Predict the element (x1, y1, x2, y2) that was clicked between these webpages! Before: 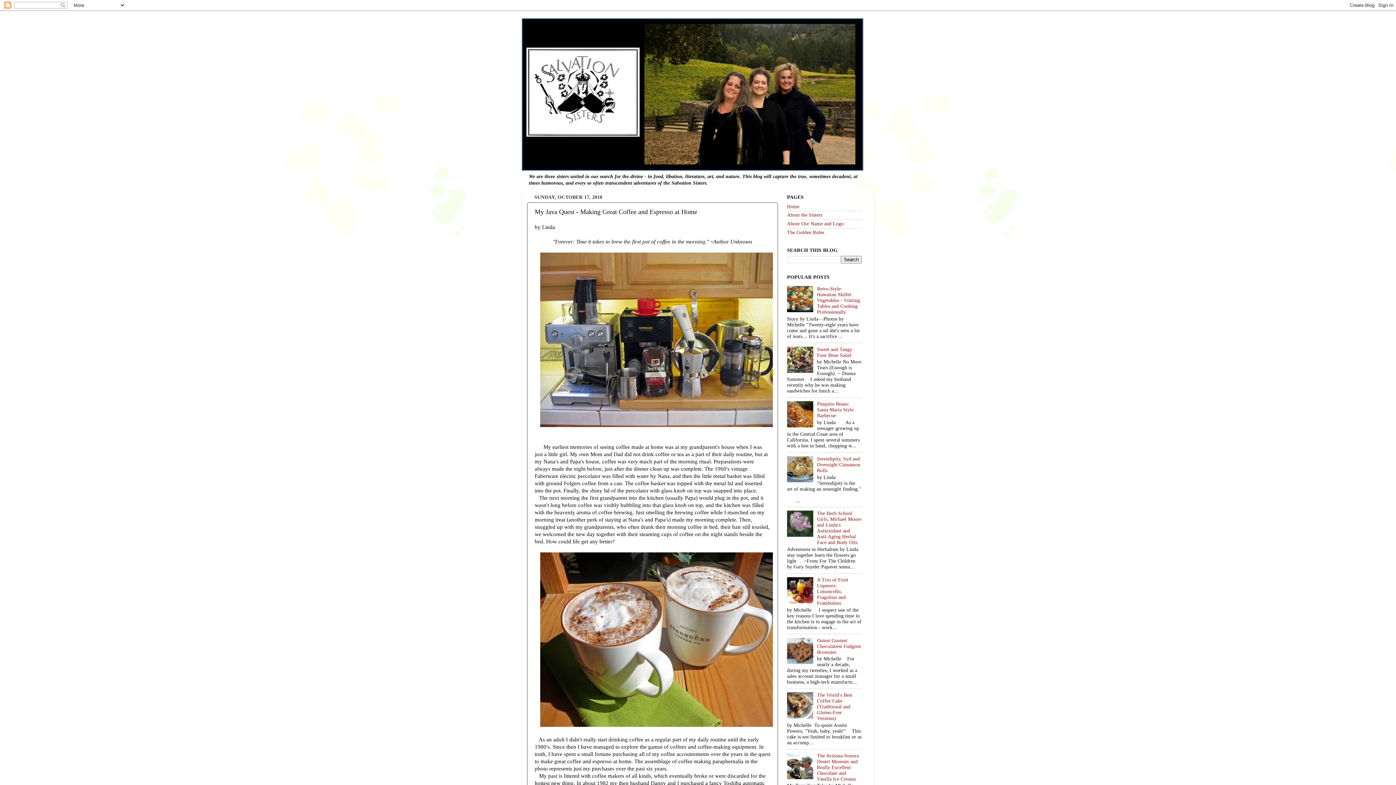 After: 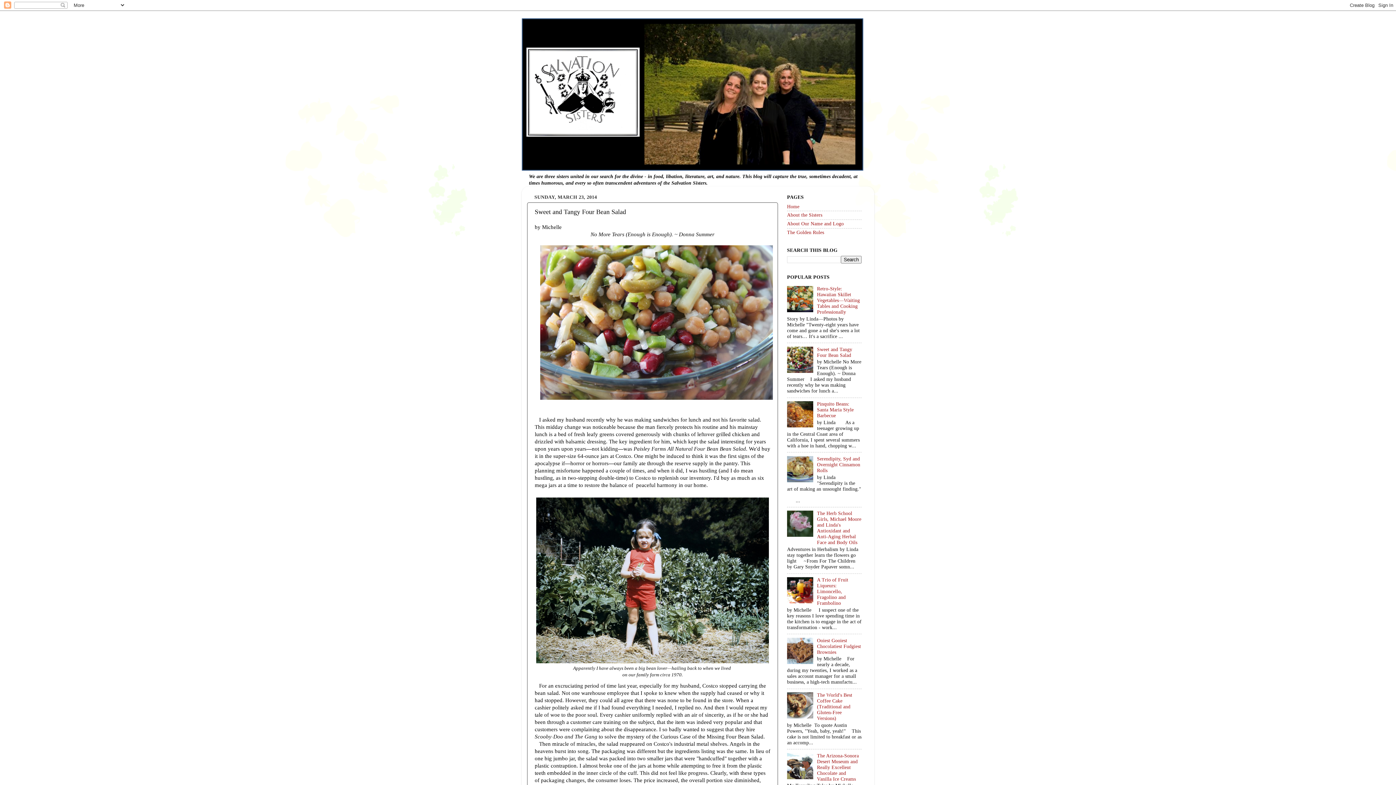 Action: label: Sweet and Tangy Four Bean Salad bbox: (817, 346, 852, 358)